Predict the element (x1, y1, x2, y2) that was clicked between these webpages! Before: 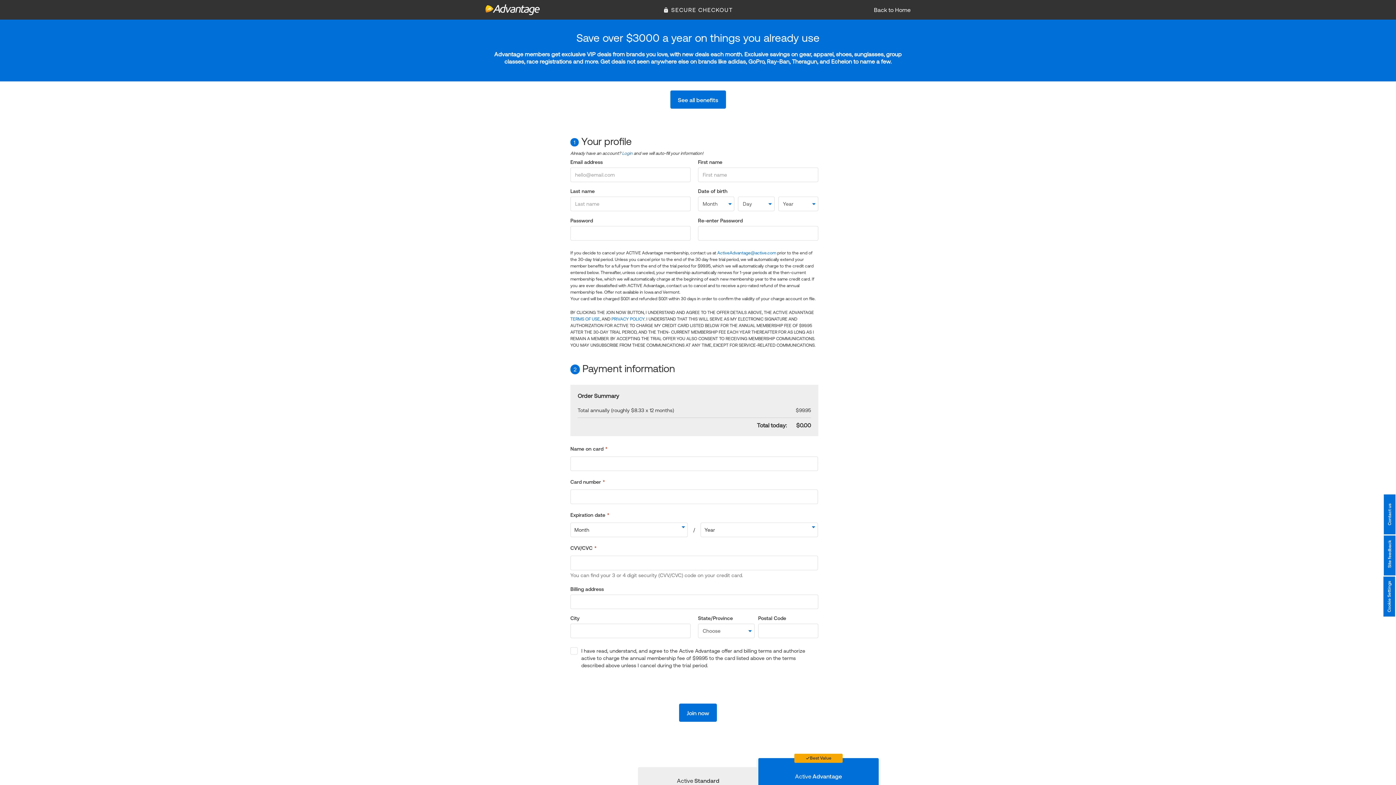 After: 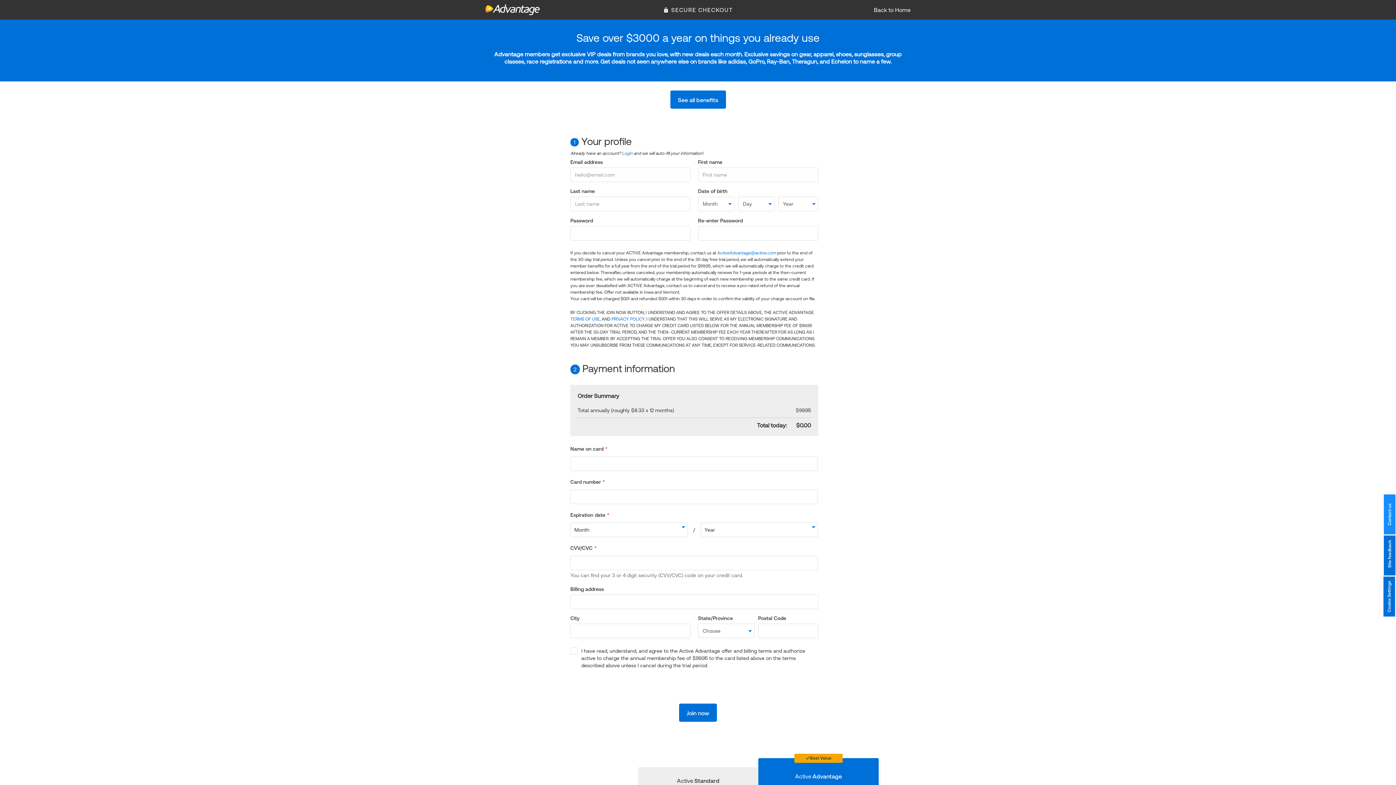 Action: label: Contact us bbox: (1384, 494, 1395, 534)